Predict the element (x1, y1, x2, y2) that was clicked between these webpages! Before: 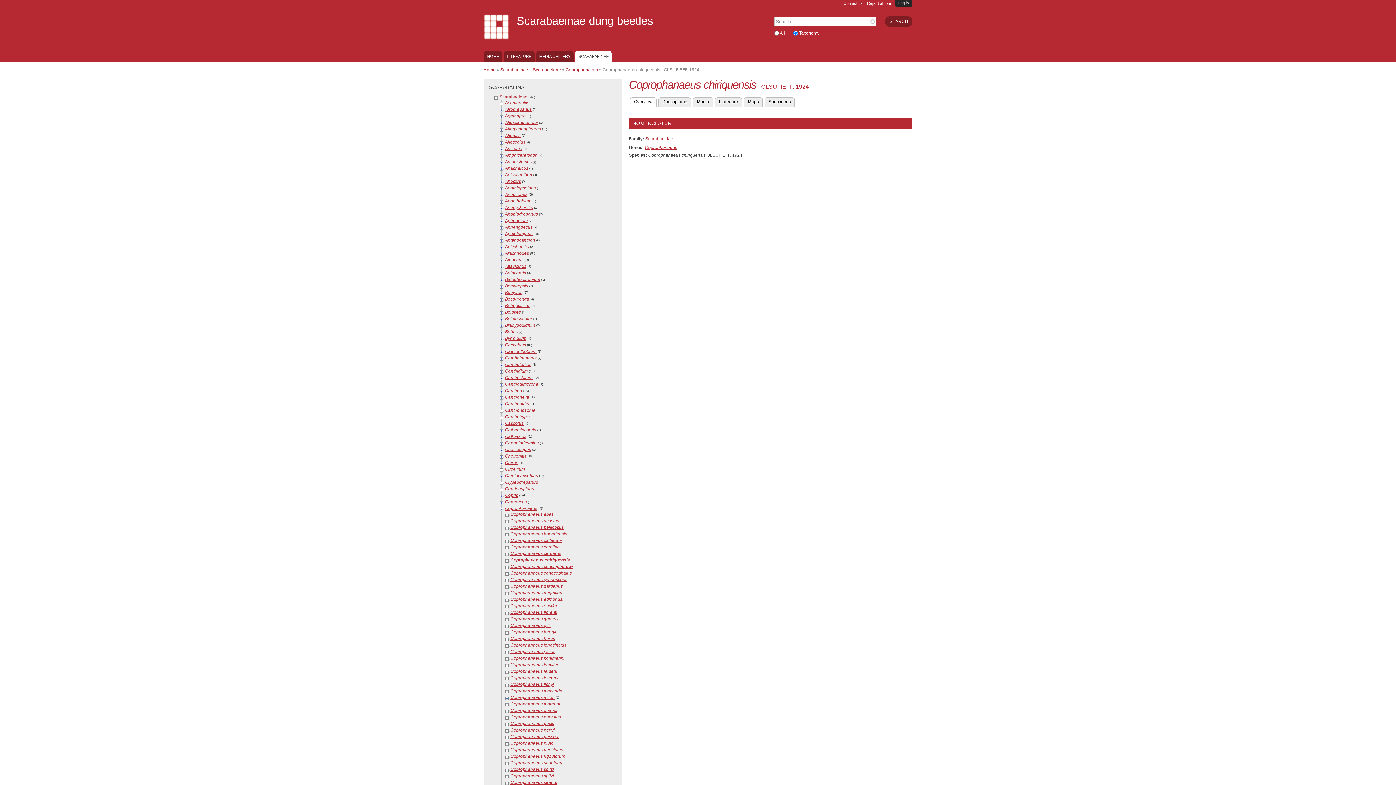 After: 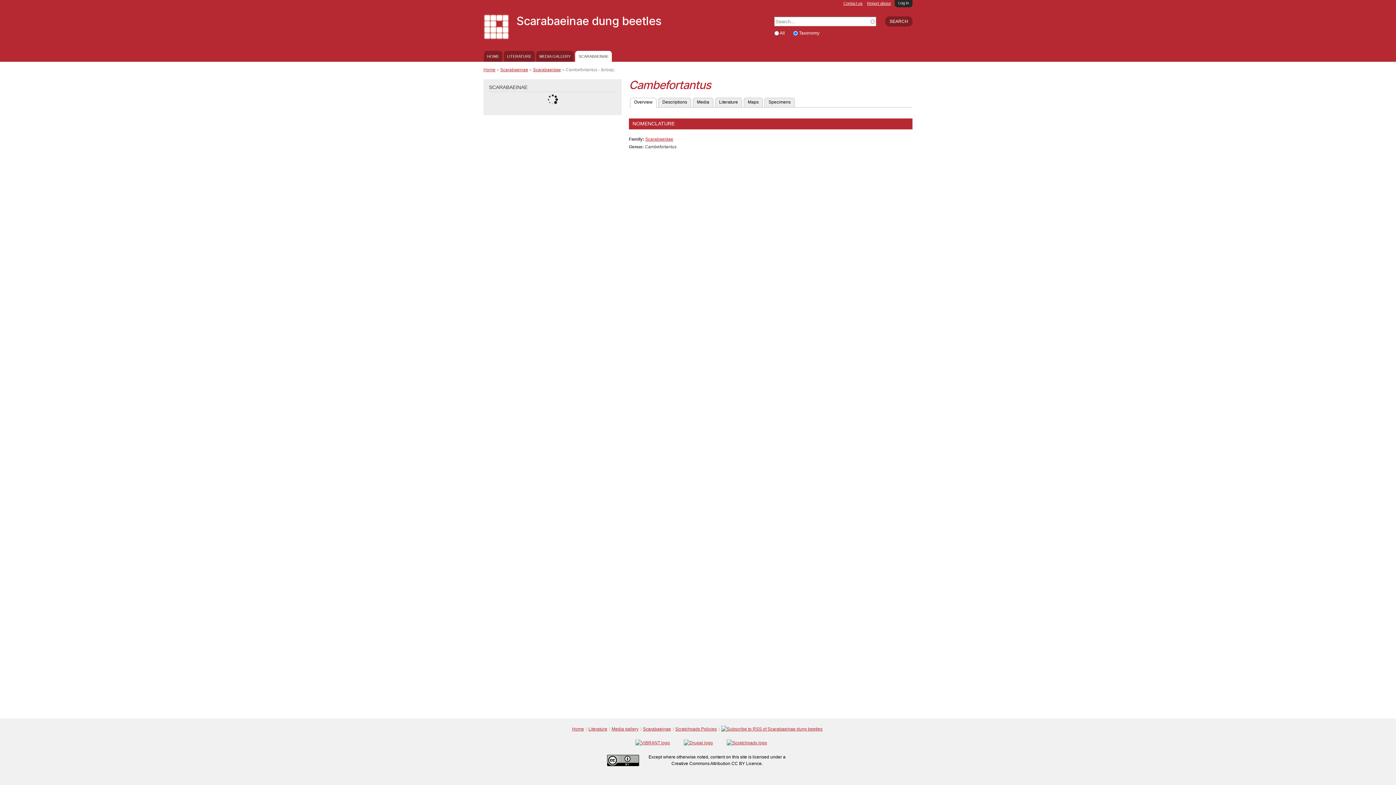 Action: label: Cambefortantus bbox: (505, 355, 536, 360)